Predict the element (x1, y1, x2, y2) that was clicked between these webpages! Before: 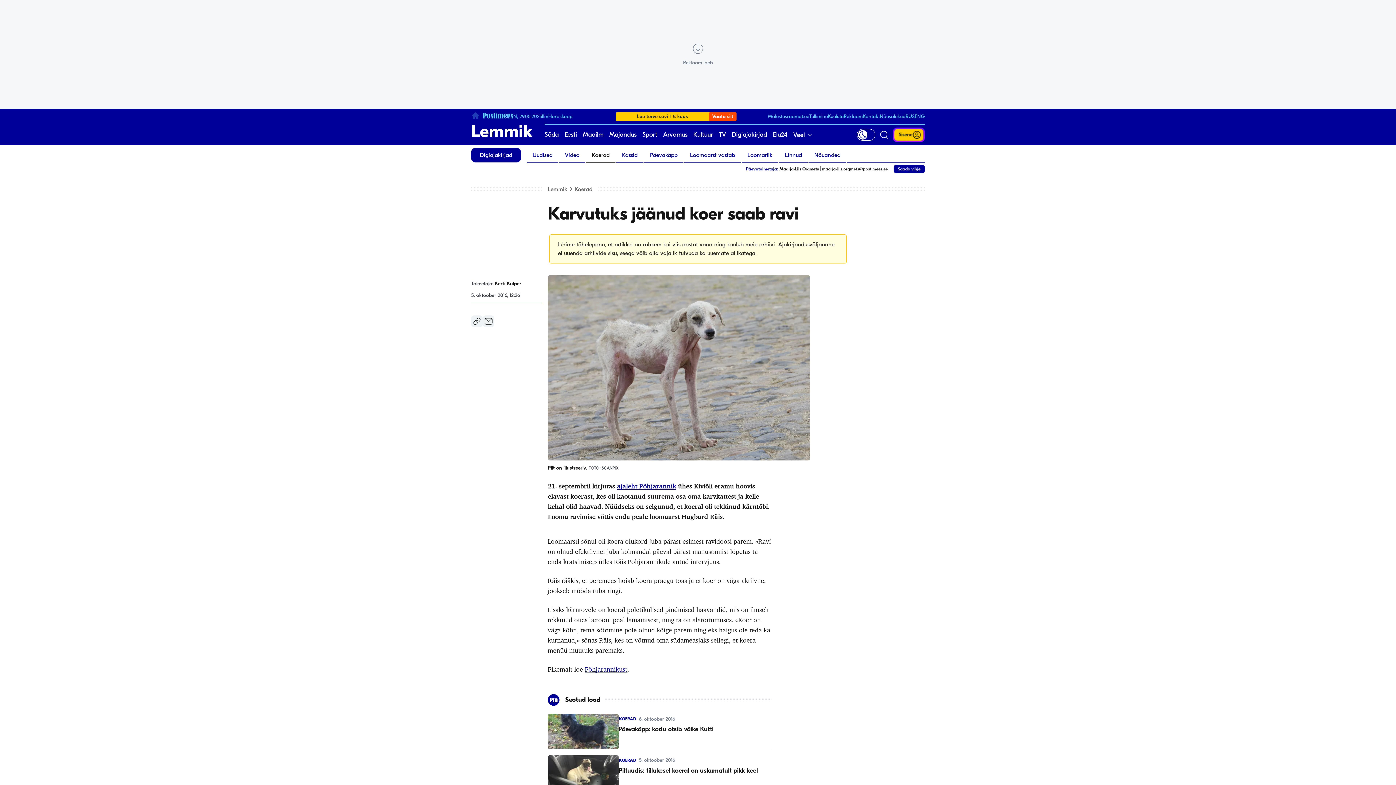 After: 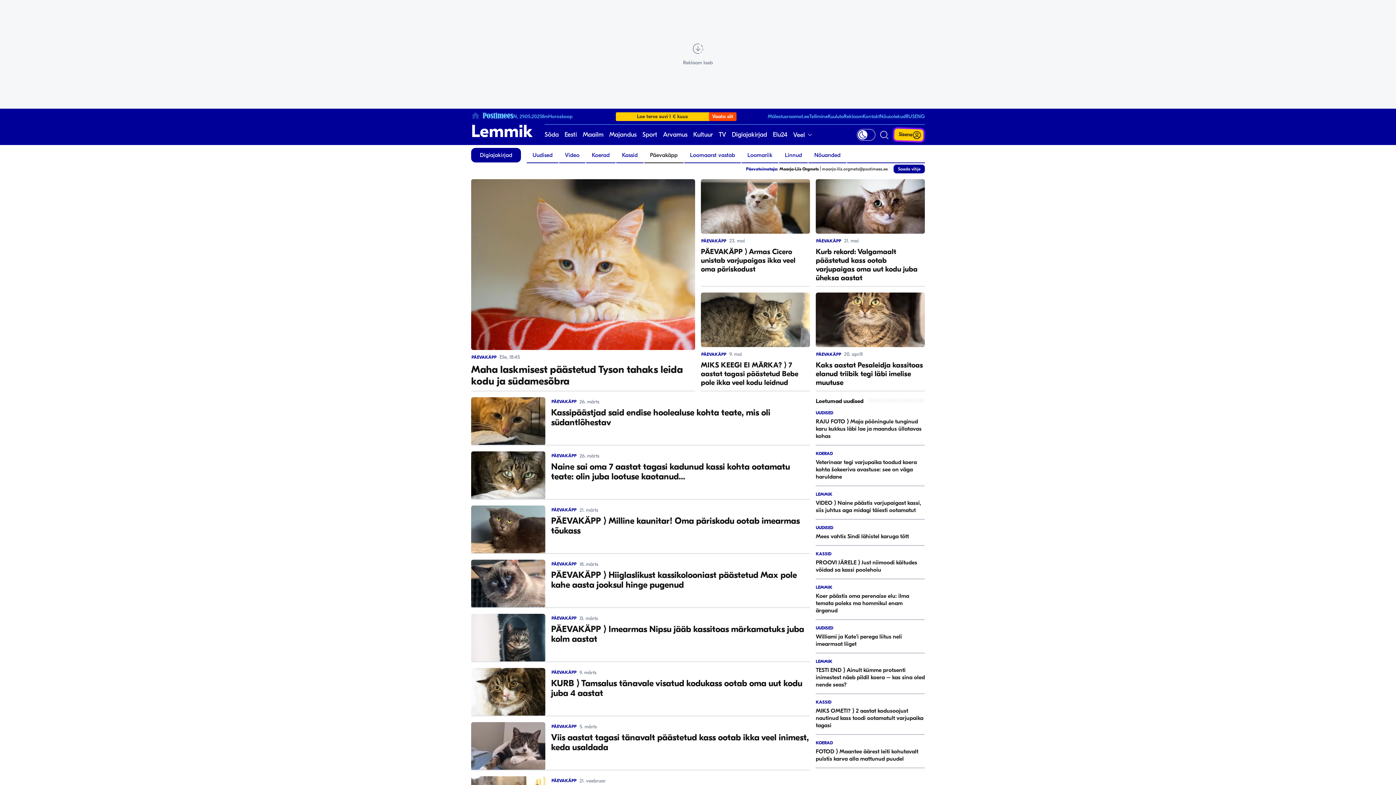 Action: label: Päevakäpp bbox: (644, 148, 683, 162)